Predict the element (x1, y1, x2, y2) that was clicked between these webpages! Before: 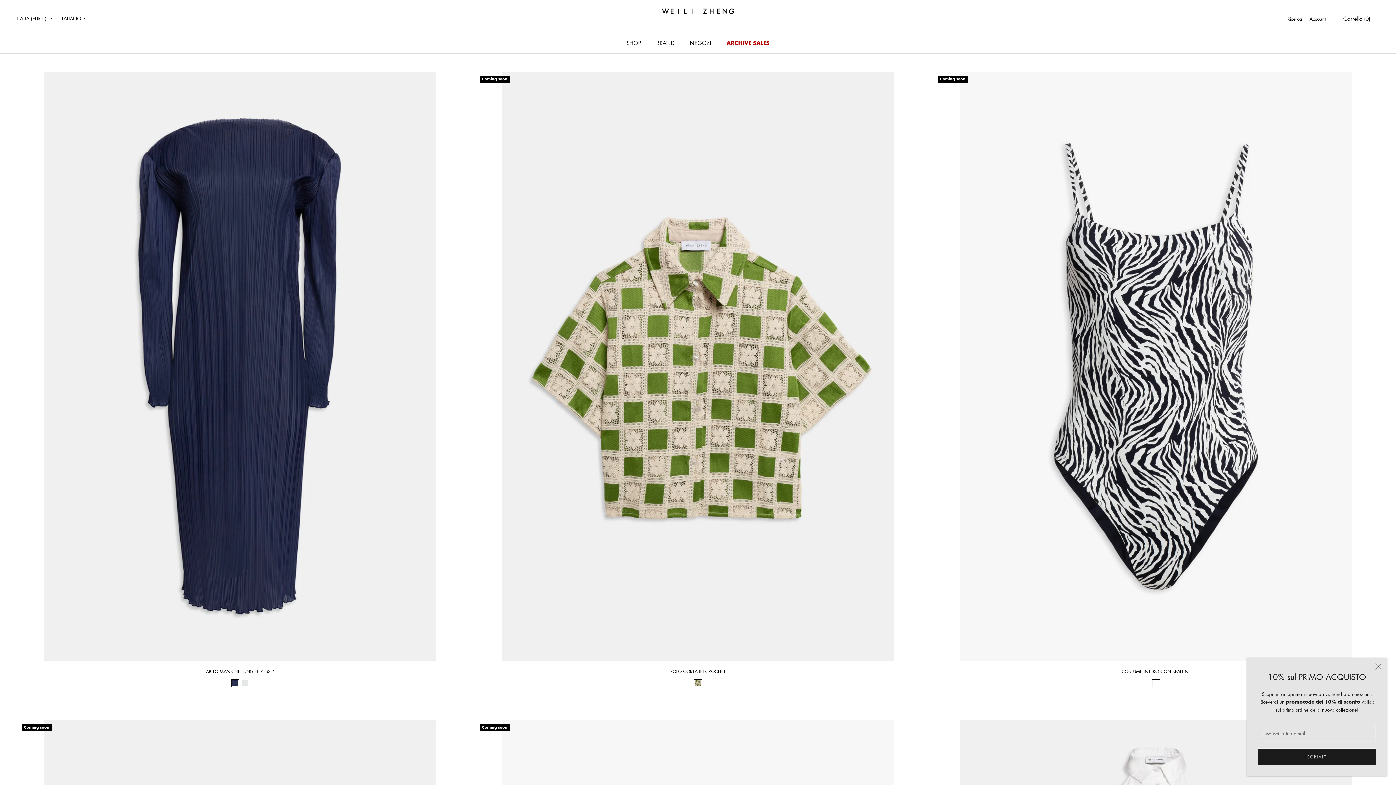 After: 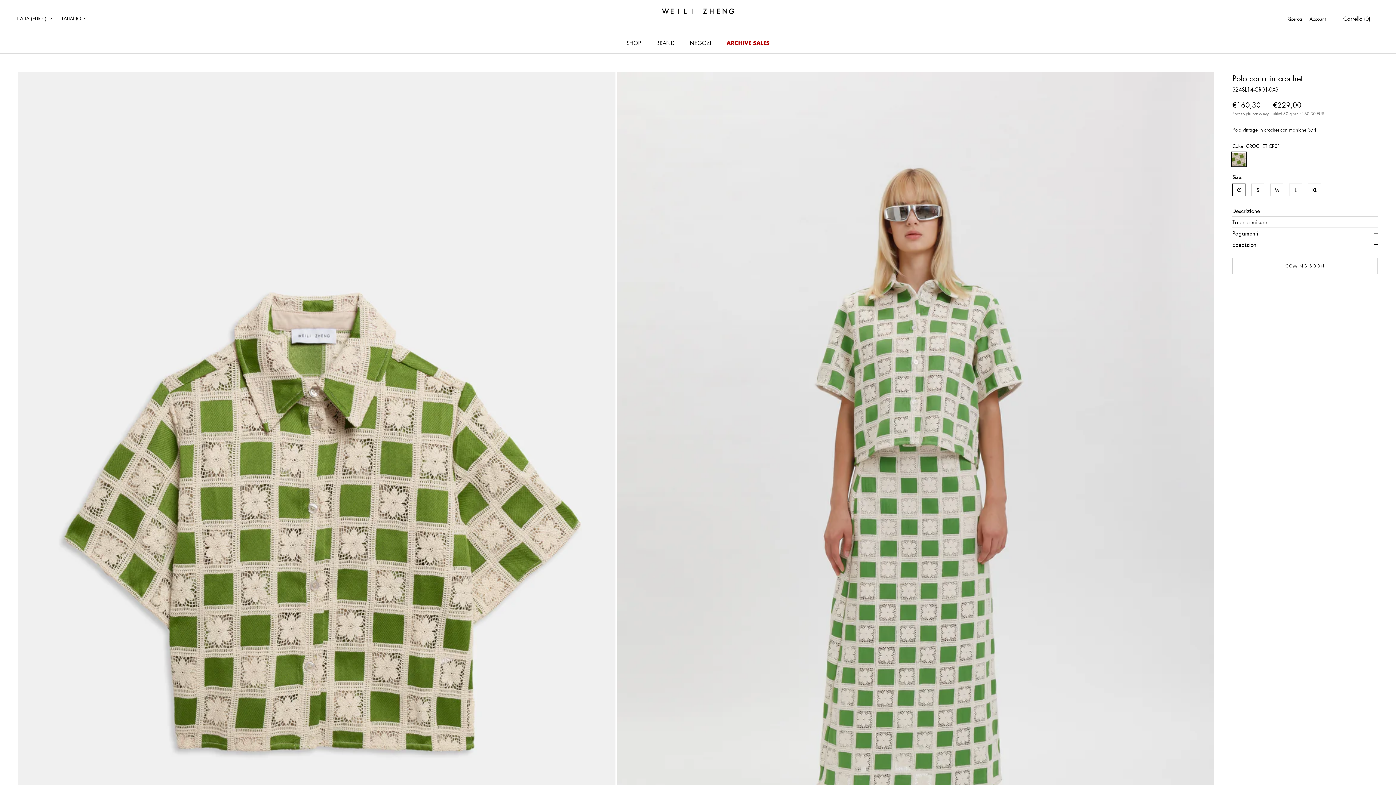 Action: bbox: (476, 71, 919, 660)